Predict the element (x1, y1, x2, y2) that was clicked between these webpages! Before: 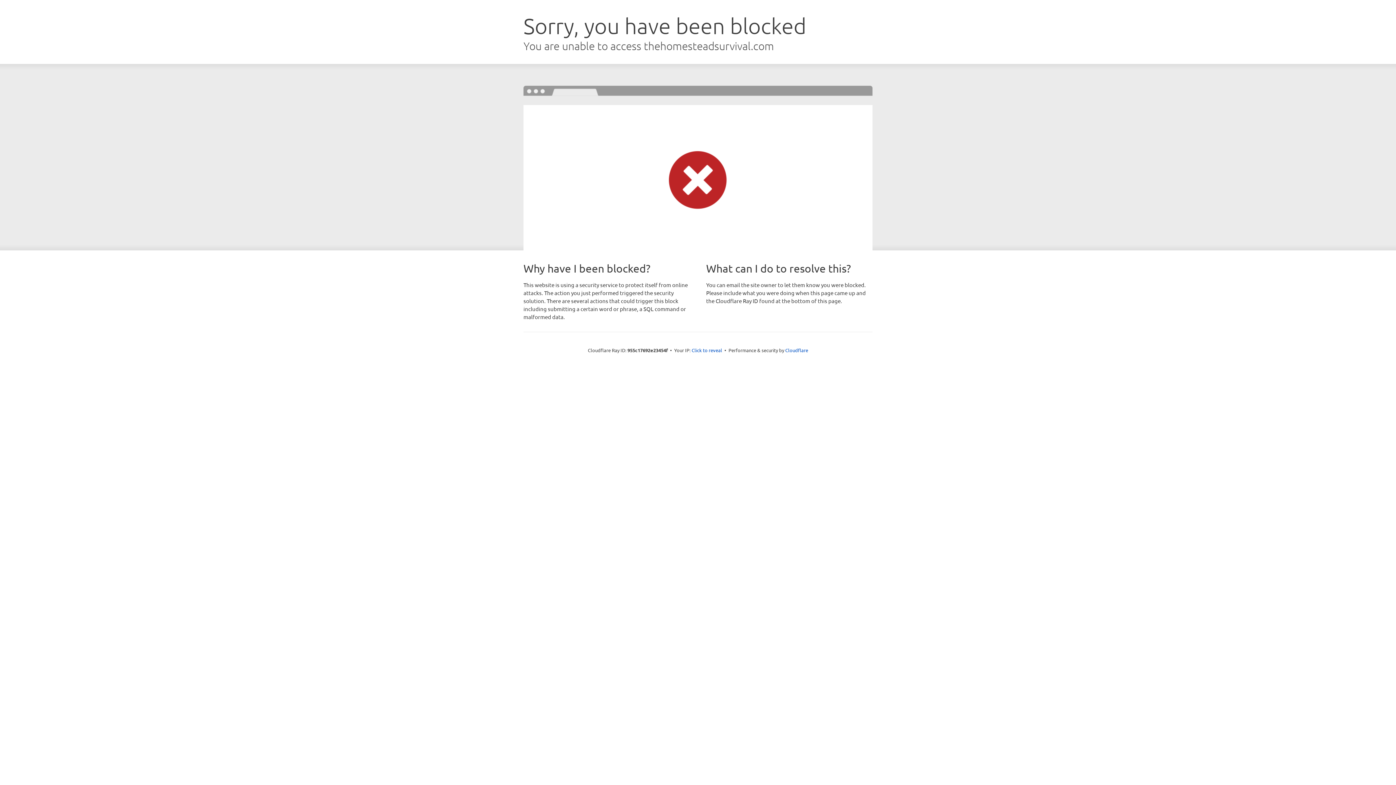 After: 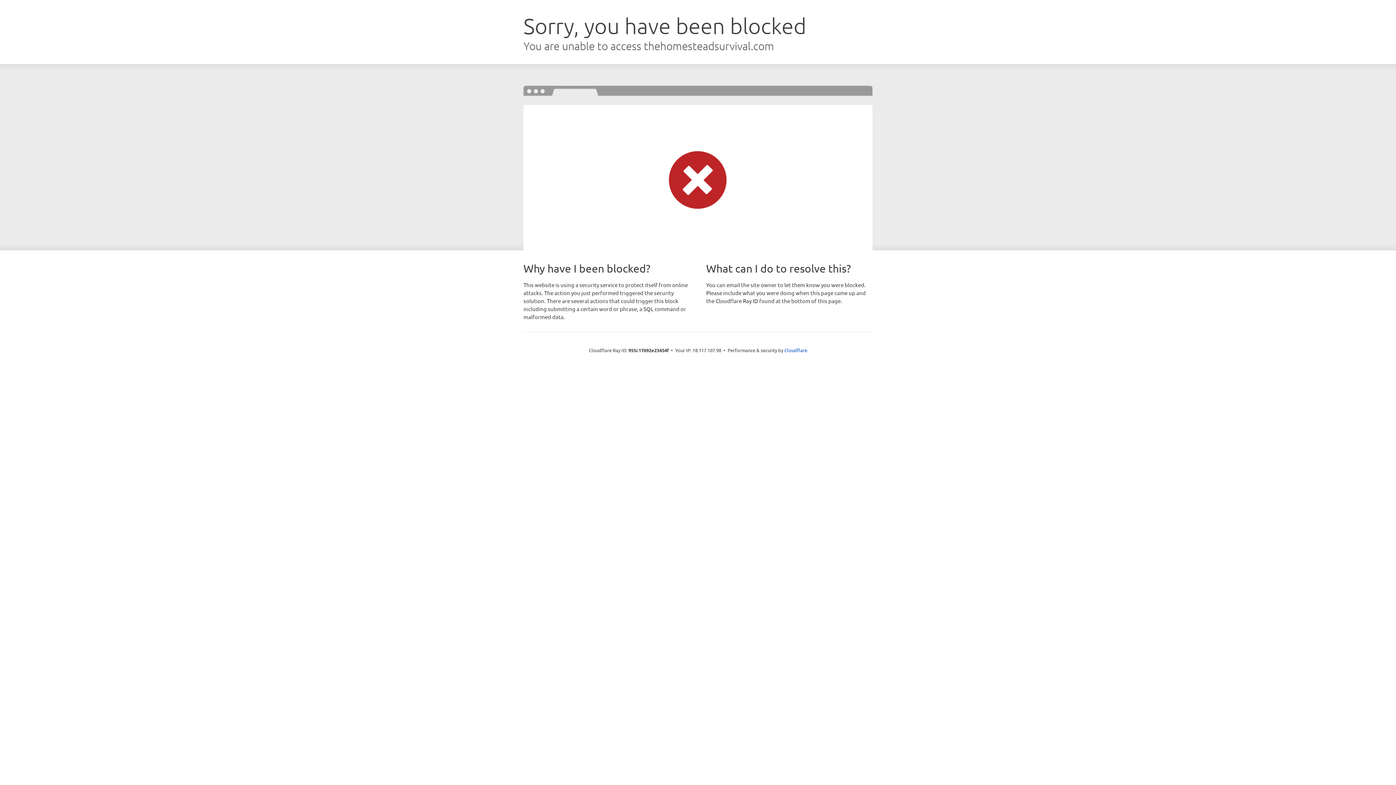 Action: label: Click to reveal bbox: (691, 346, 722, 353)